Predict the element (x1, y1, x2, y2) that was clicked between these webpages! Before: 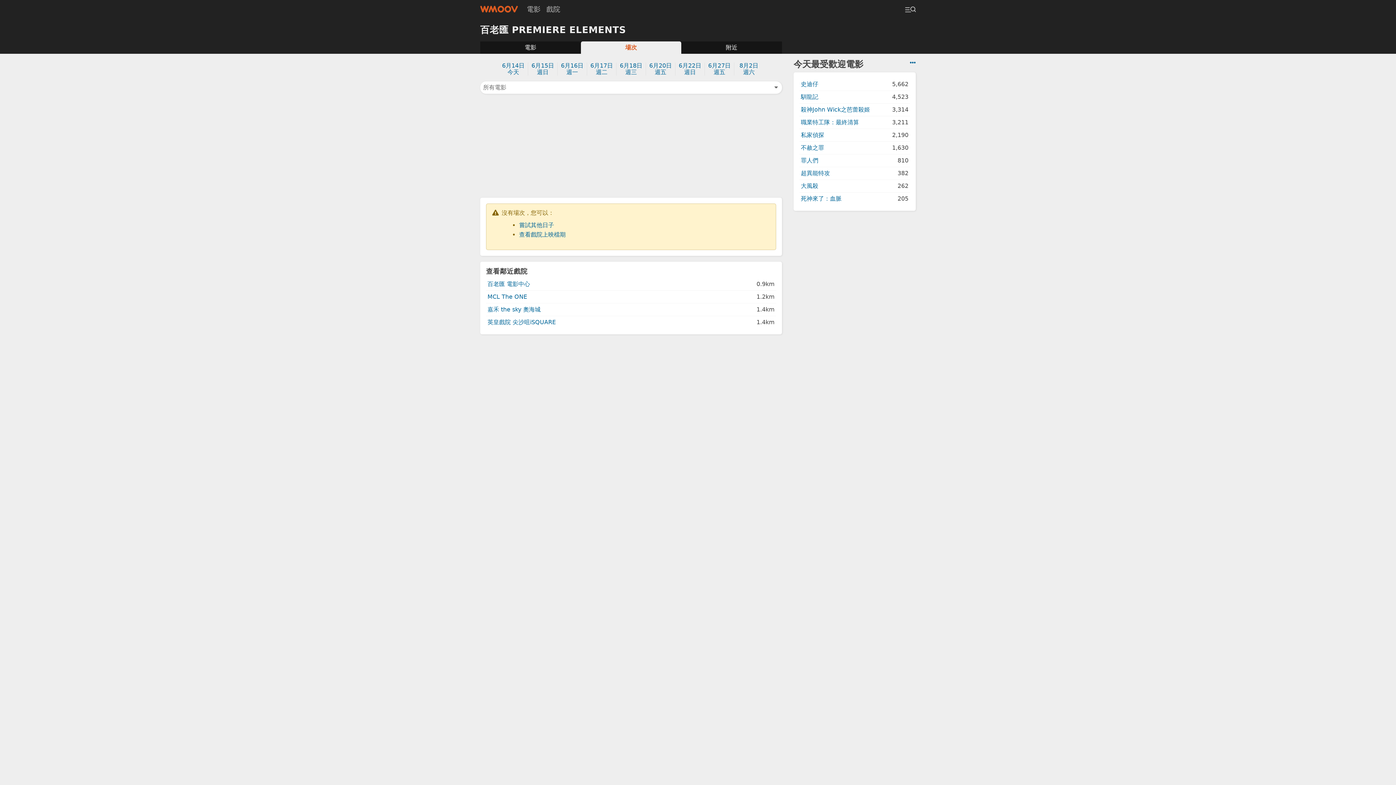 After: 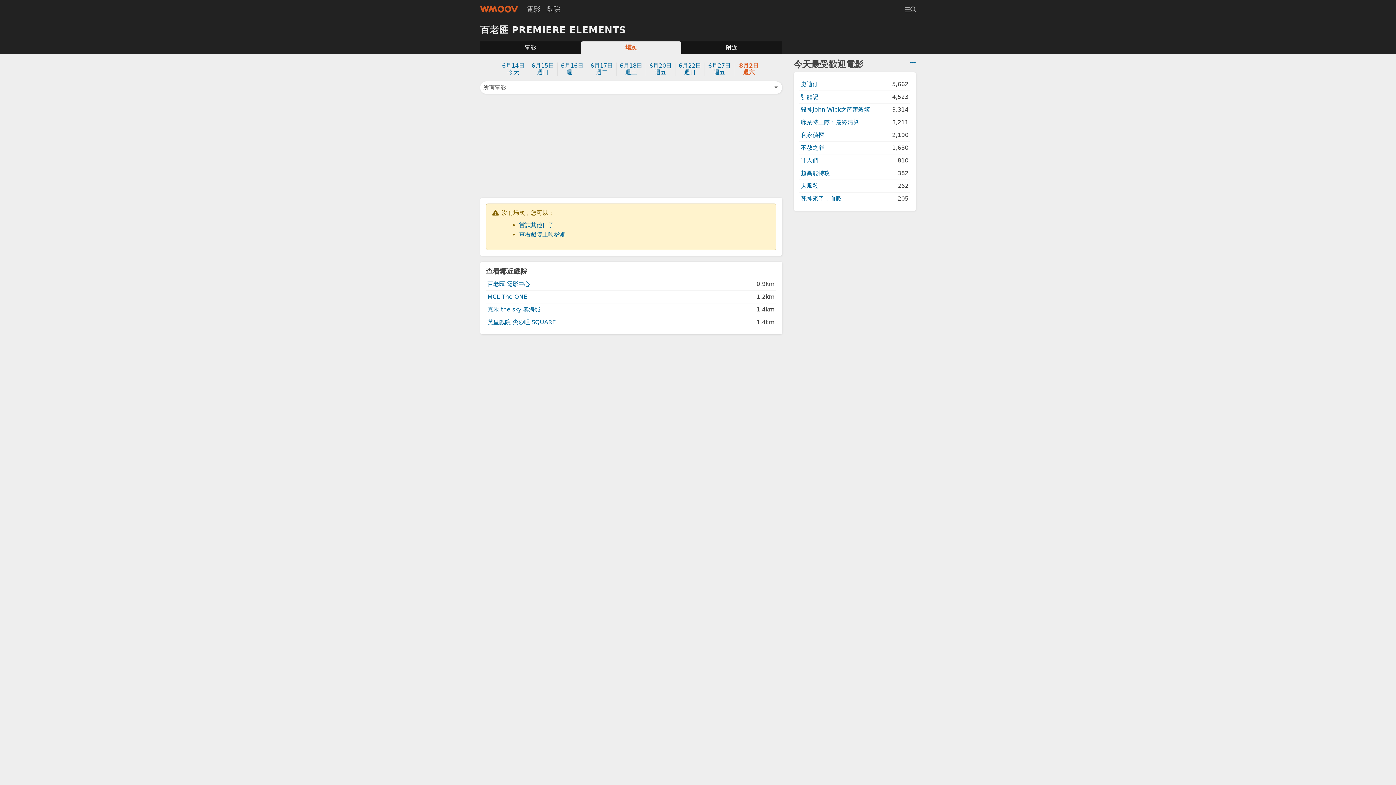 Action: bbox: (734, 62, 763, 75) label: 8月2日
週六